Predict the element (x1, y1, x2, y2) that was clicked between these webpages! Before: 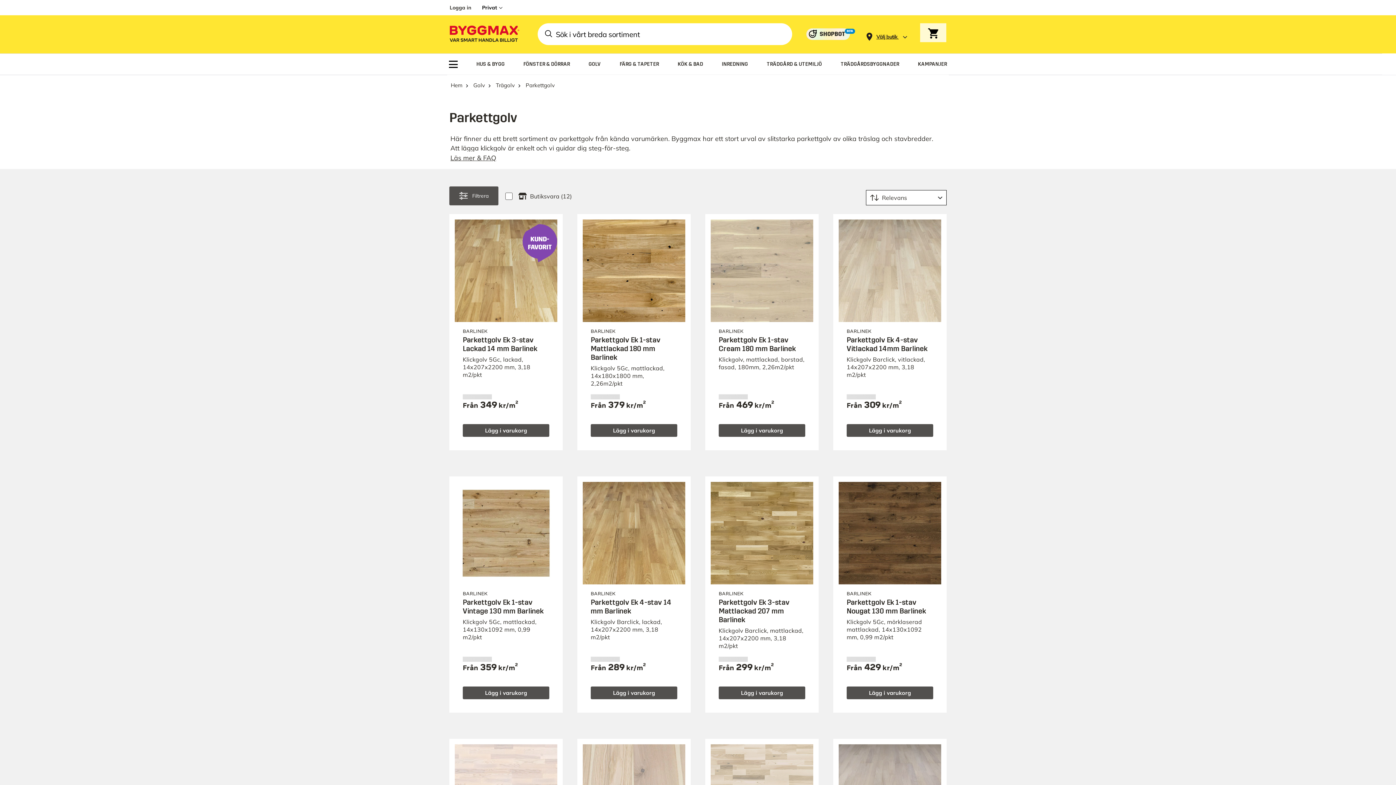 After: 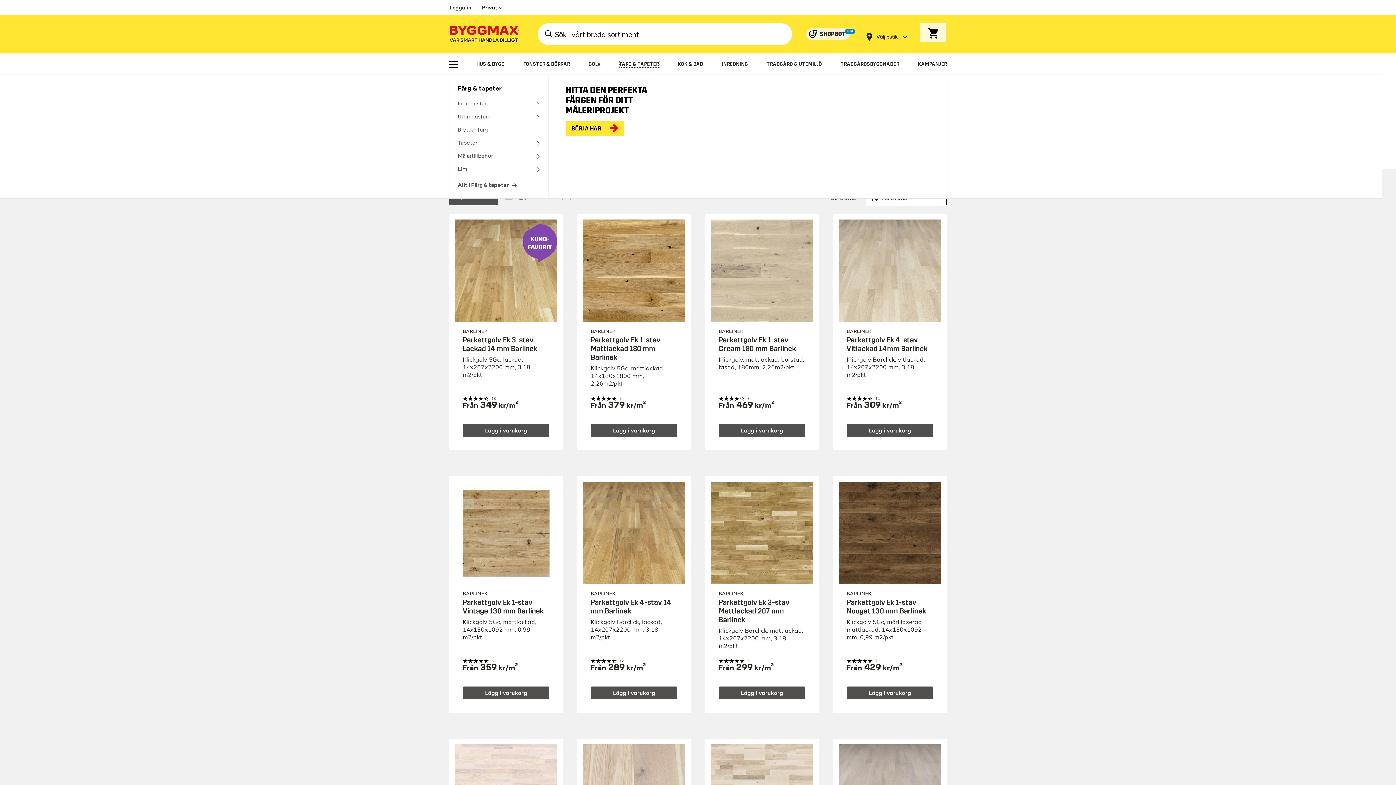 Action: bbox: (619, 61, 659, 67) label: FÄRG & TAPETER